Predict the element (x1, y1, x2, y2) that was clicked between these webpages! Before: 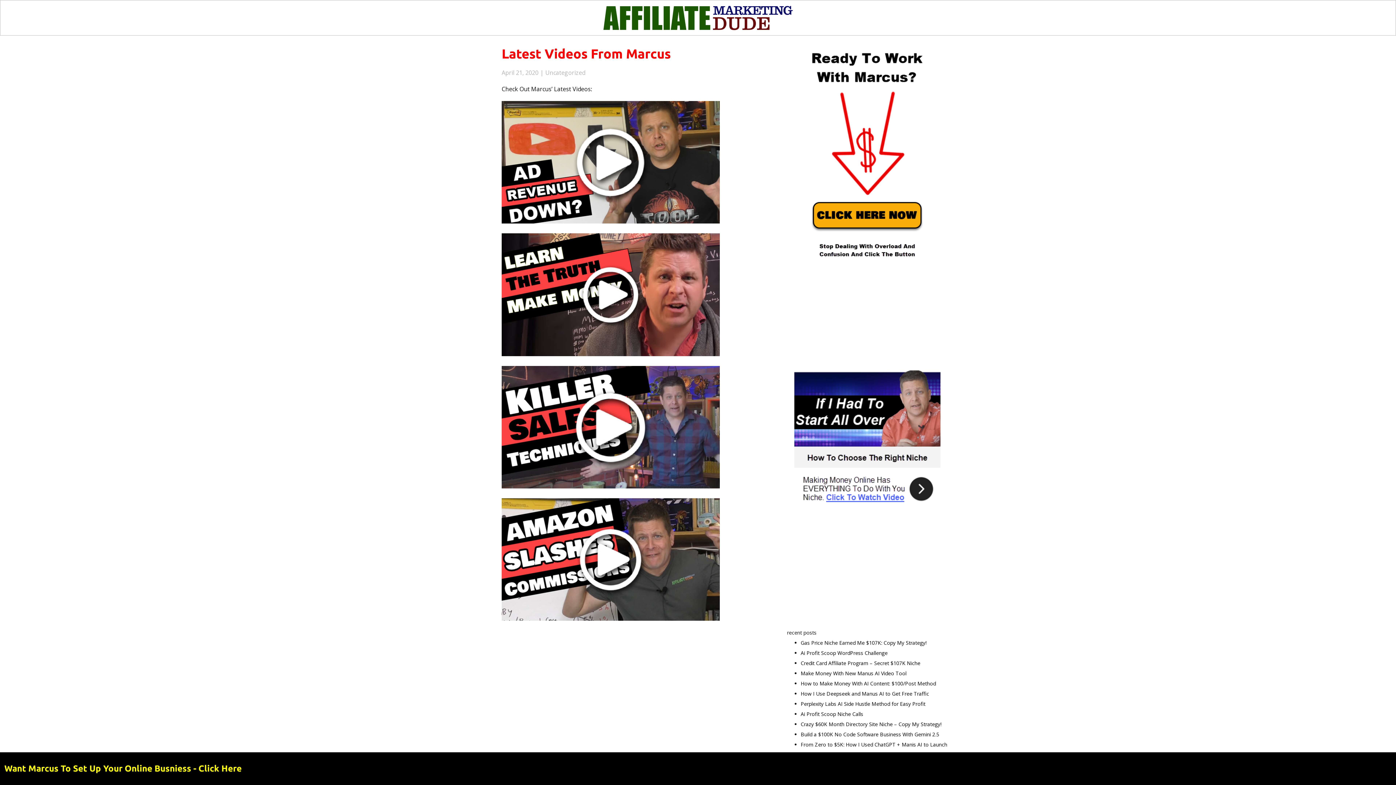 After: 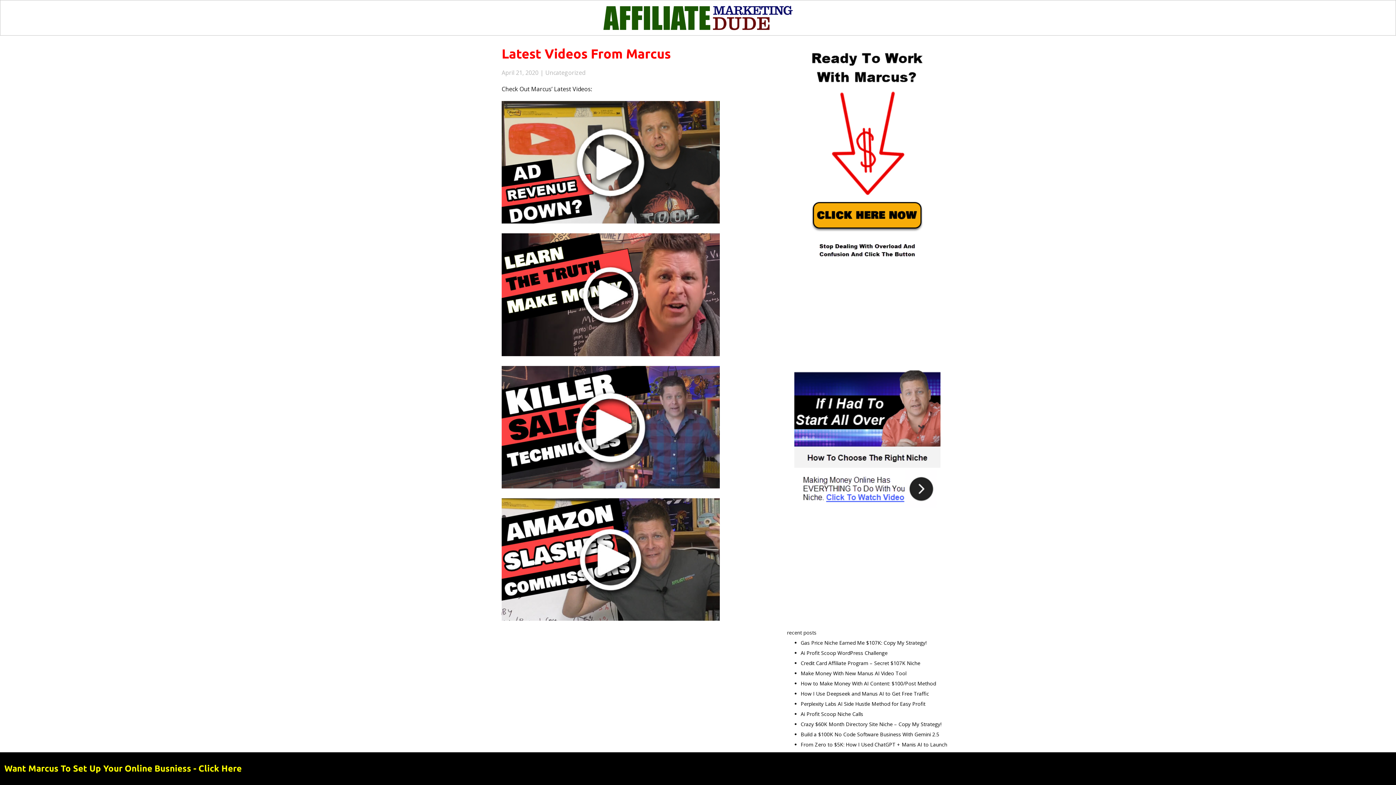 Action: bbox: (501, 615, 720, 623)